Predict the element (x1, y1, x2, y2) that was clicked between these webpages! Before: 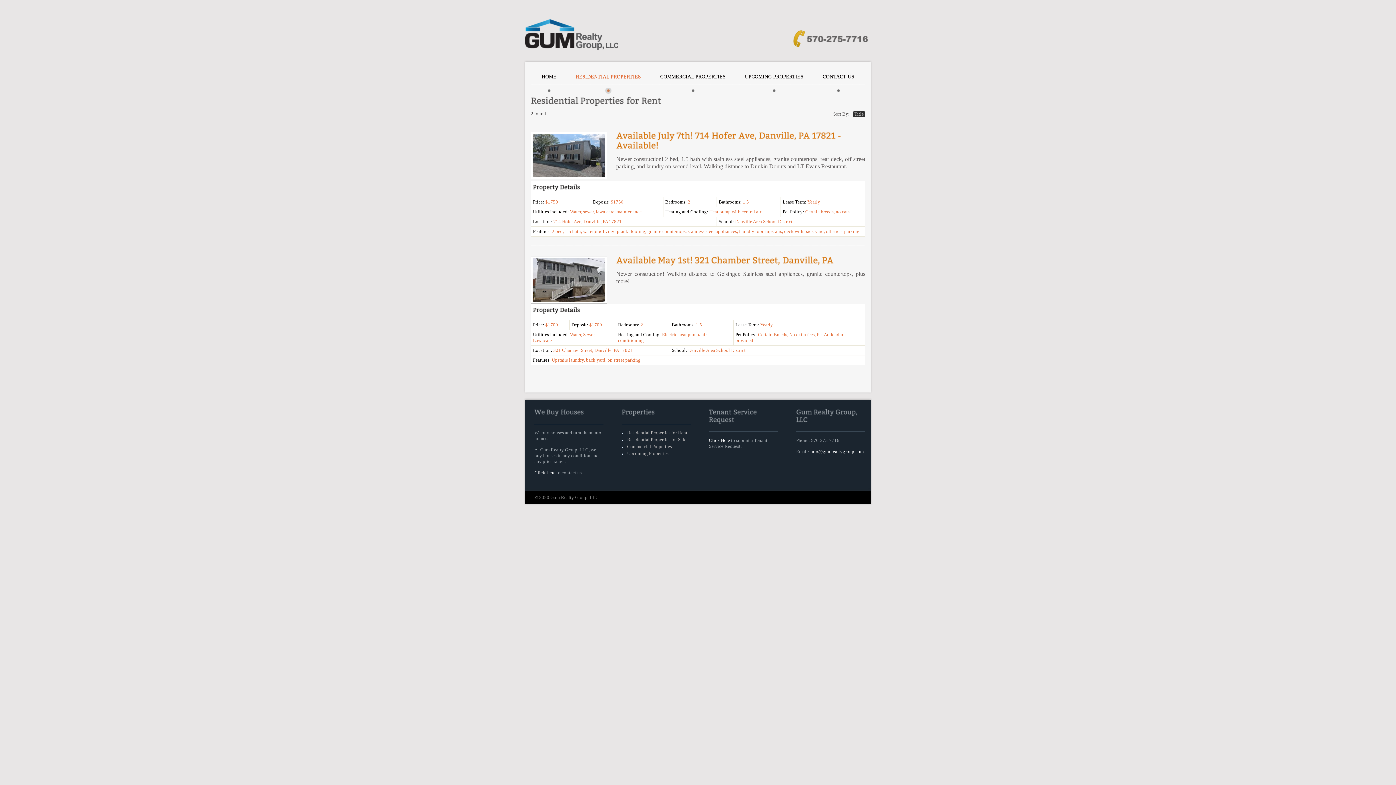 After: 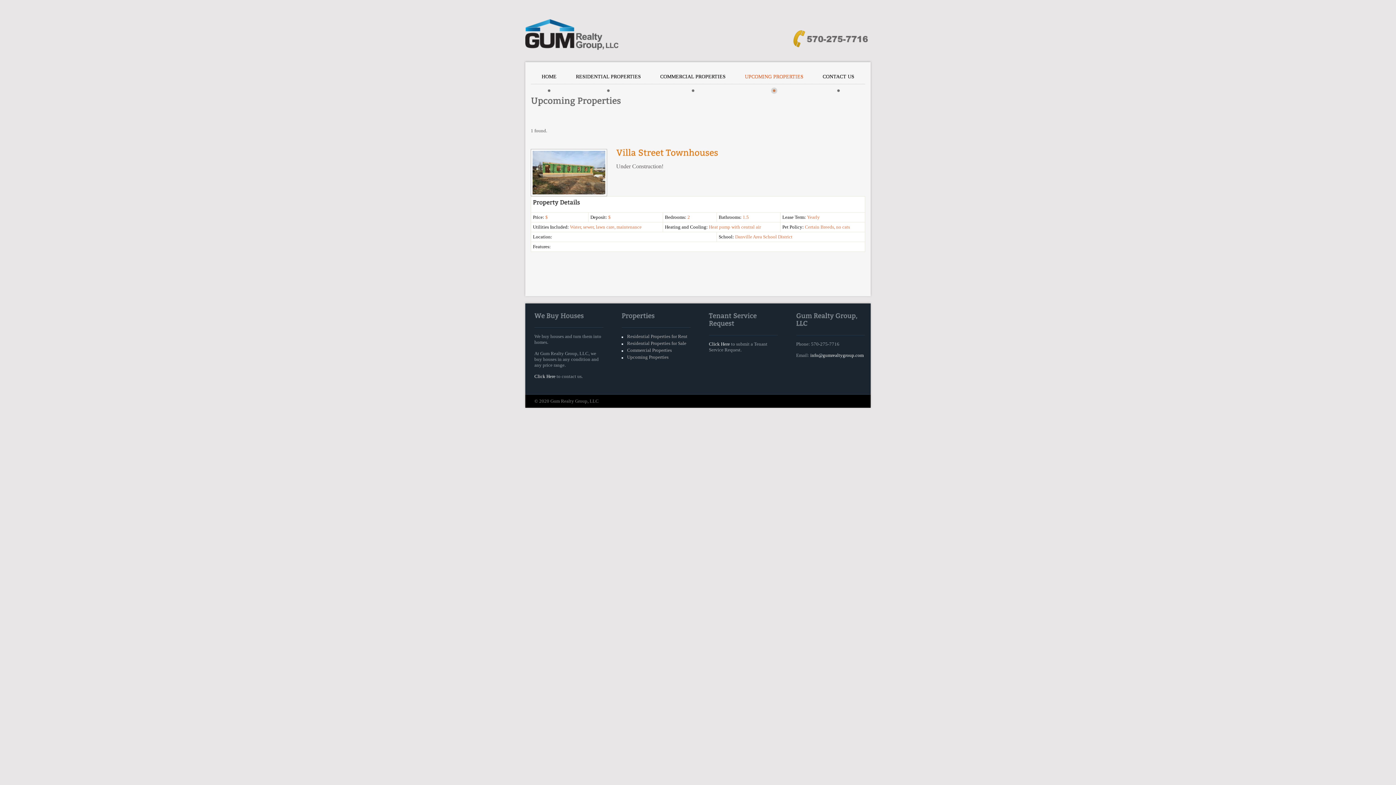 Action: bbox: (627, 451, 668, 456) label: Upcoming Properties